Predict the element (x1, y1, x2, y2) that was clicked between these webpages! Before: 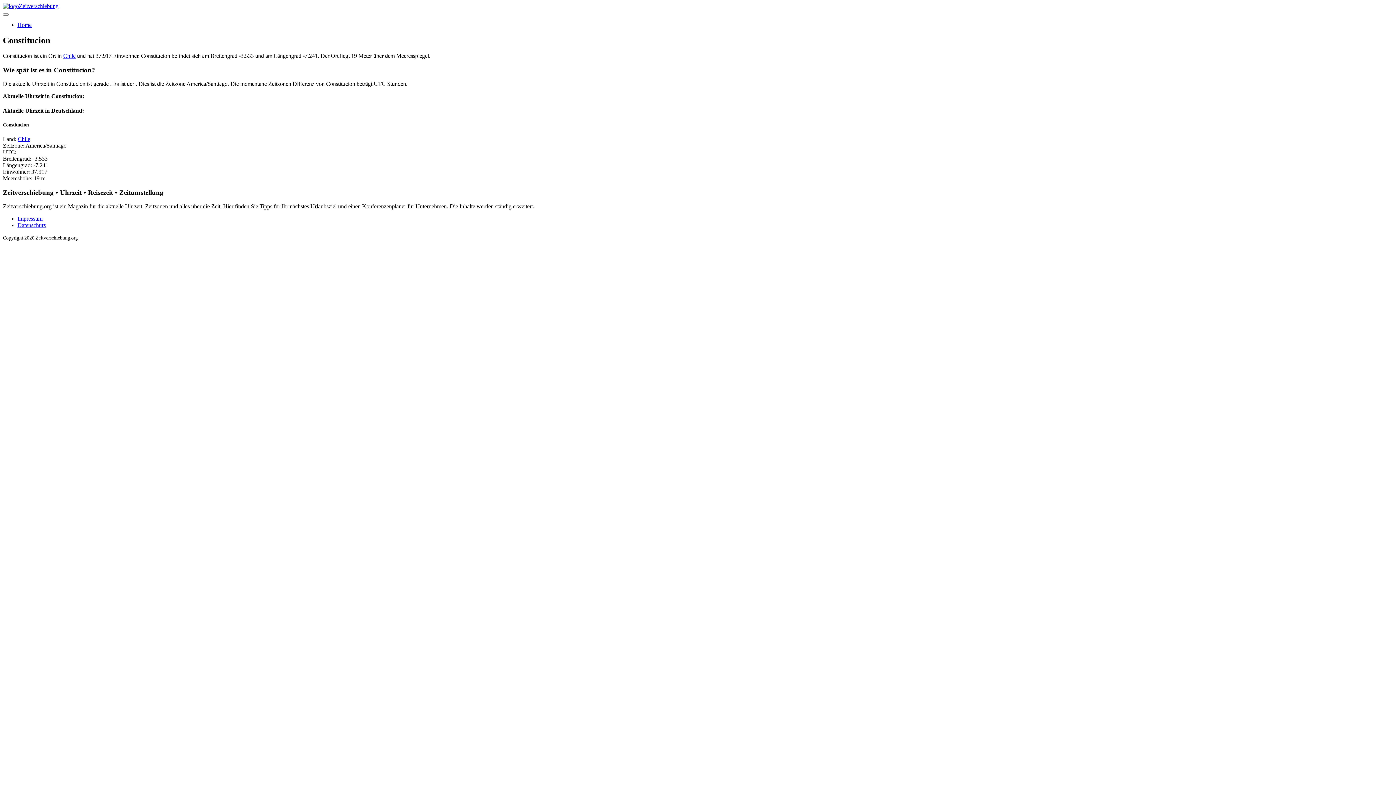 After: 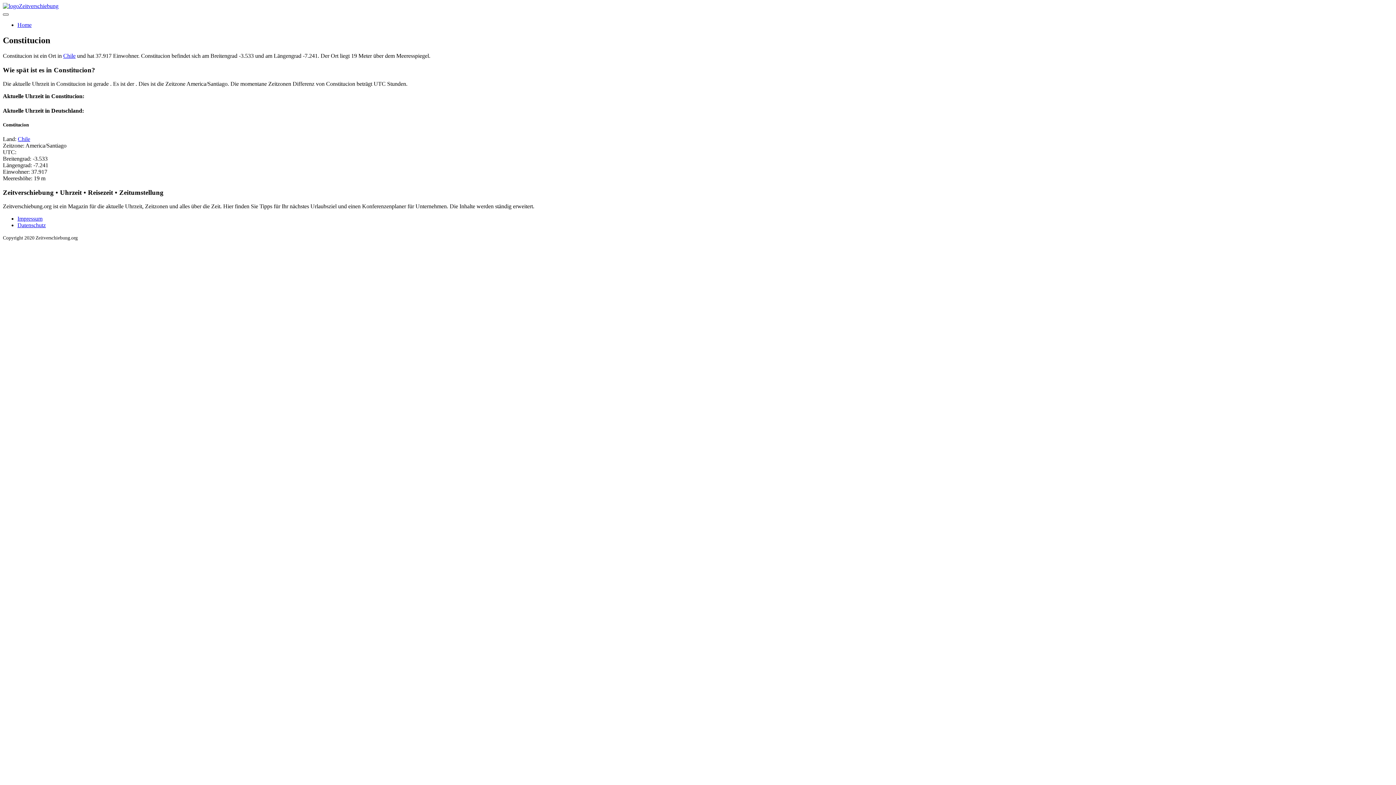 Action: bbox: (2, 13, 8, 15) label: Toggle navigation